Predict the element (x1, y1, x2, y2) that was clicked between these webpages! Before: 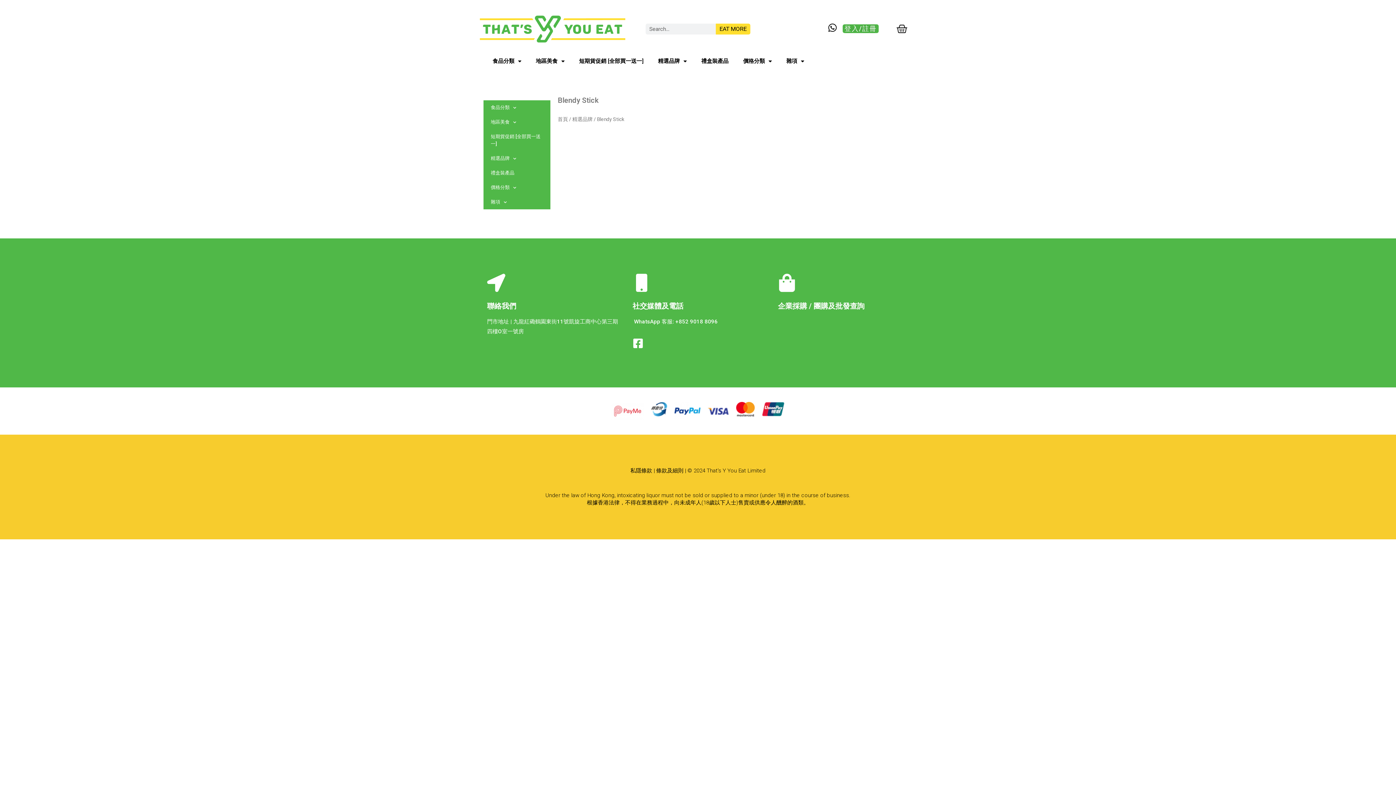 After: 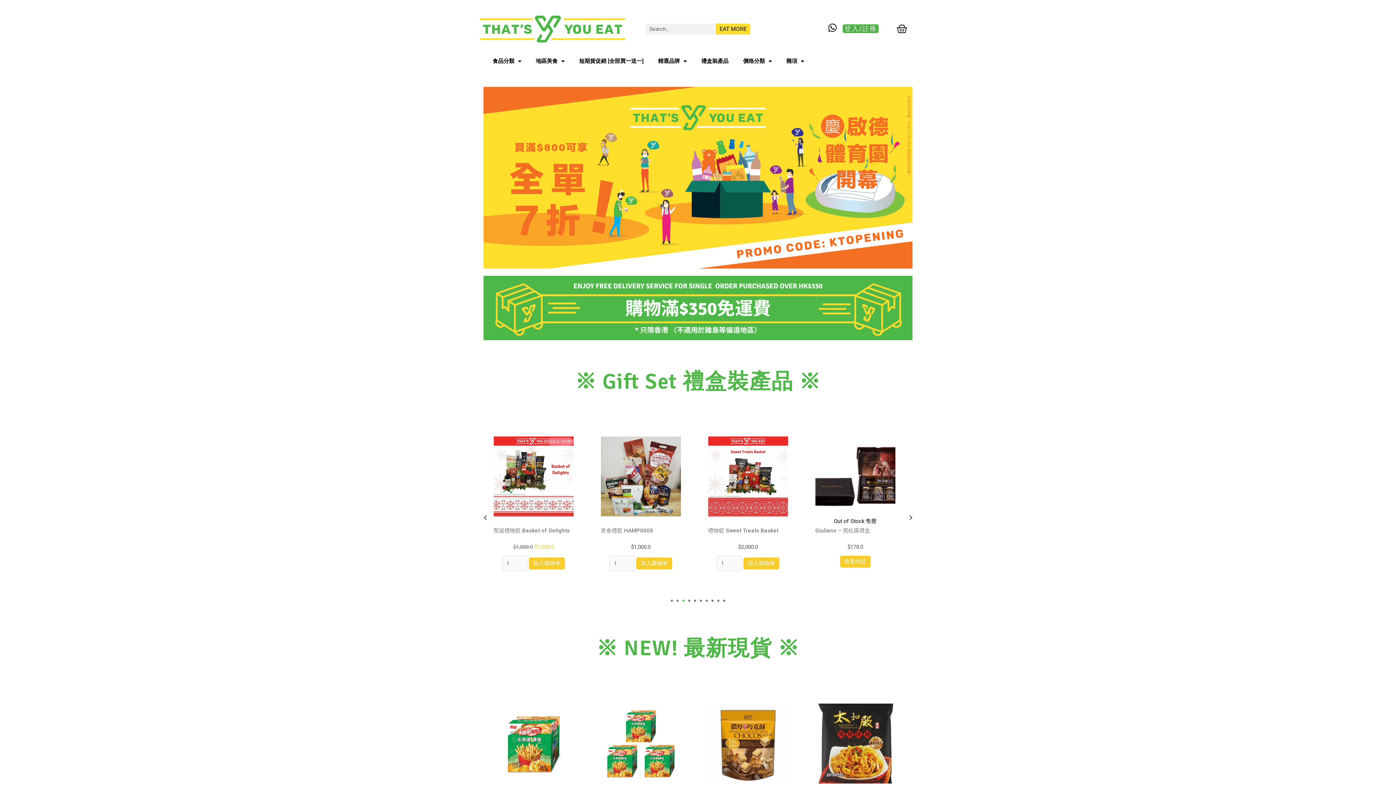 Action: bbox: (480, 10, 625, 47)